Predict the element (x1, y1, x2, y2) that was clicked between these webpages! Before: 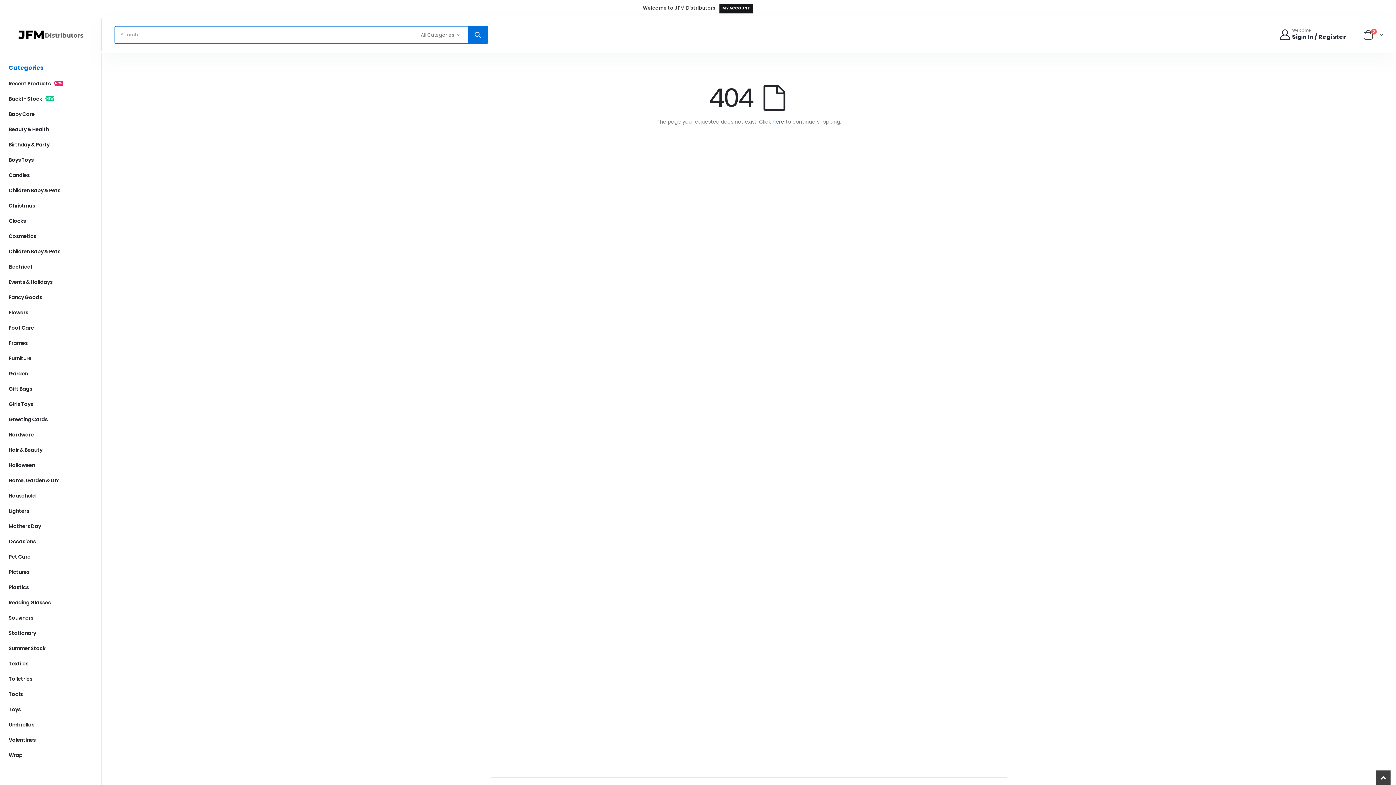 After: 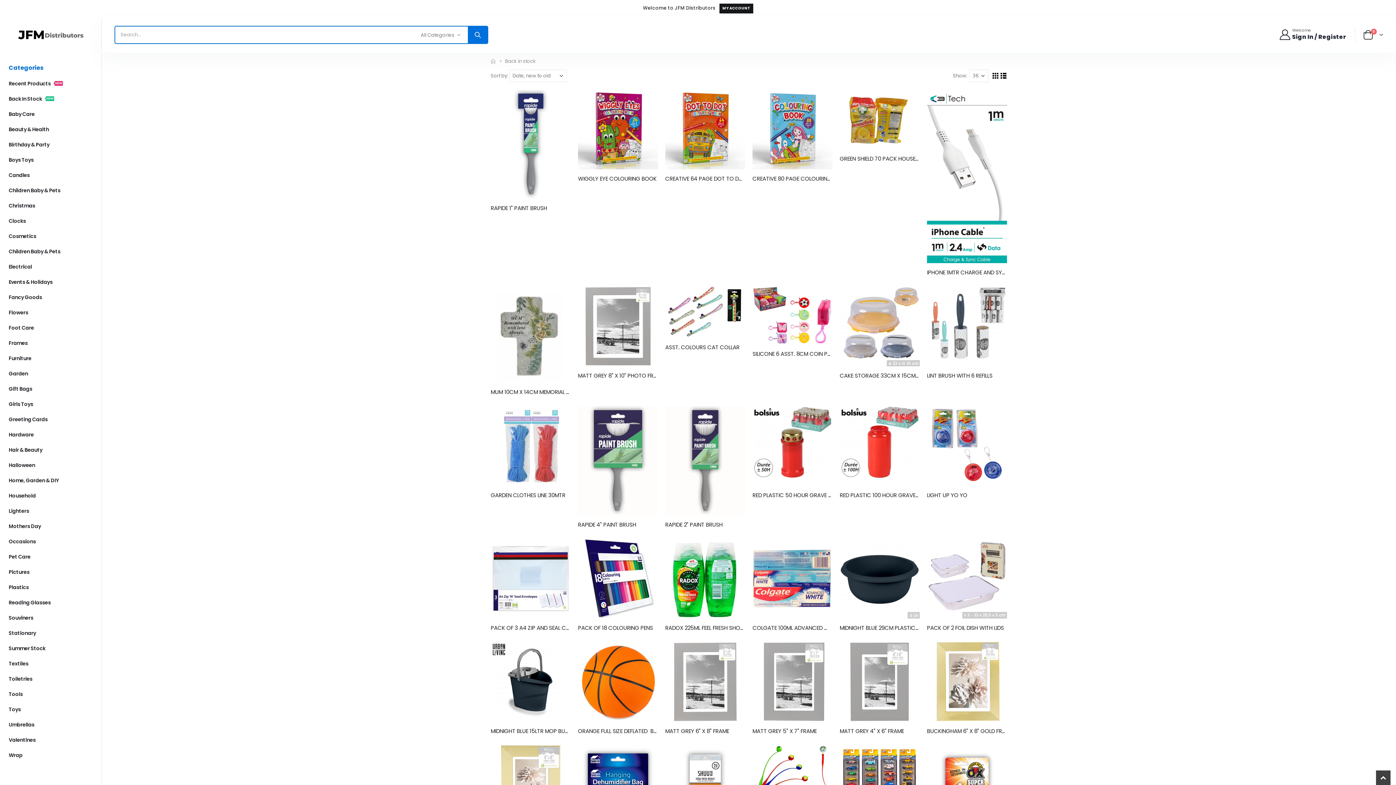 Action: bbox: (7, 91, 94, 106) label: Back In Stock
NEW